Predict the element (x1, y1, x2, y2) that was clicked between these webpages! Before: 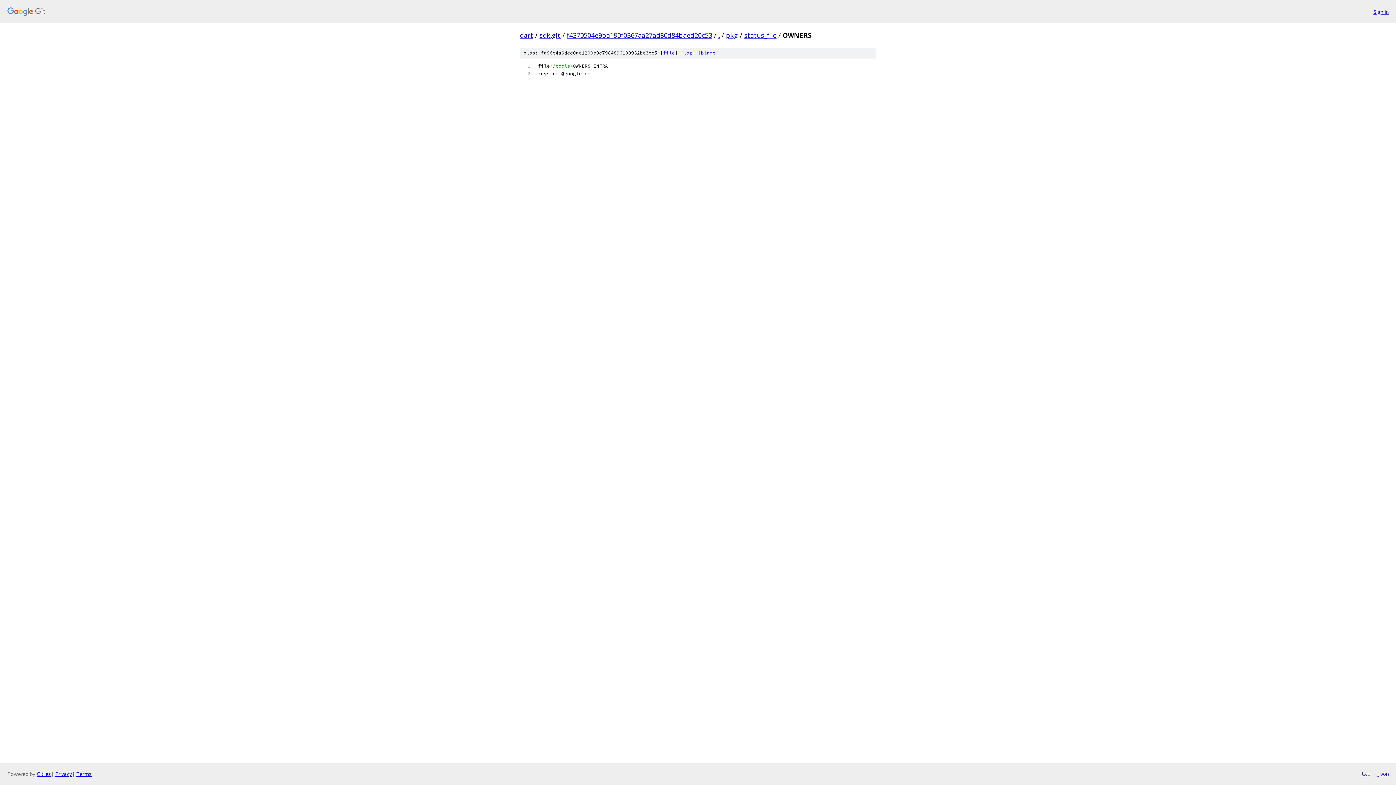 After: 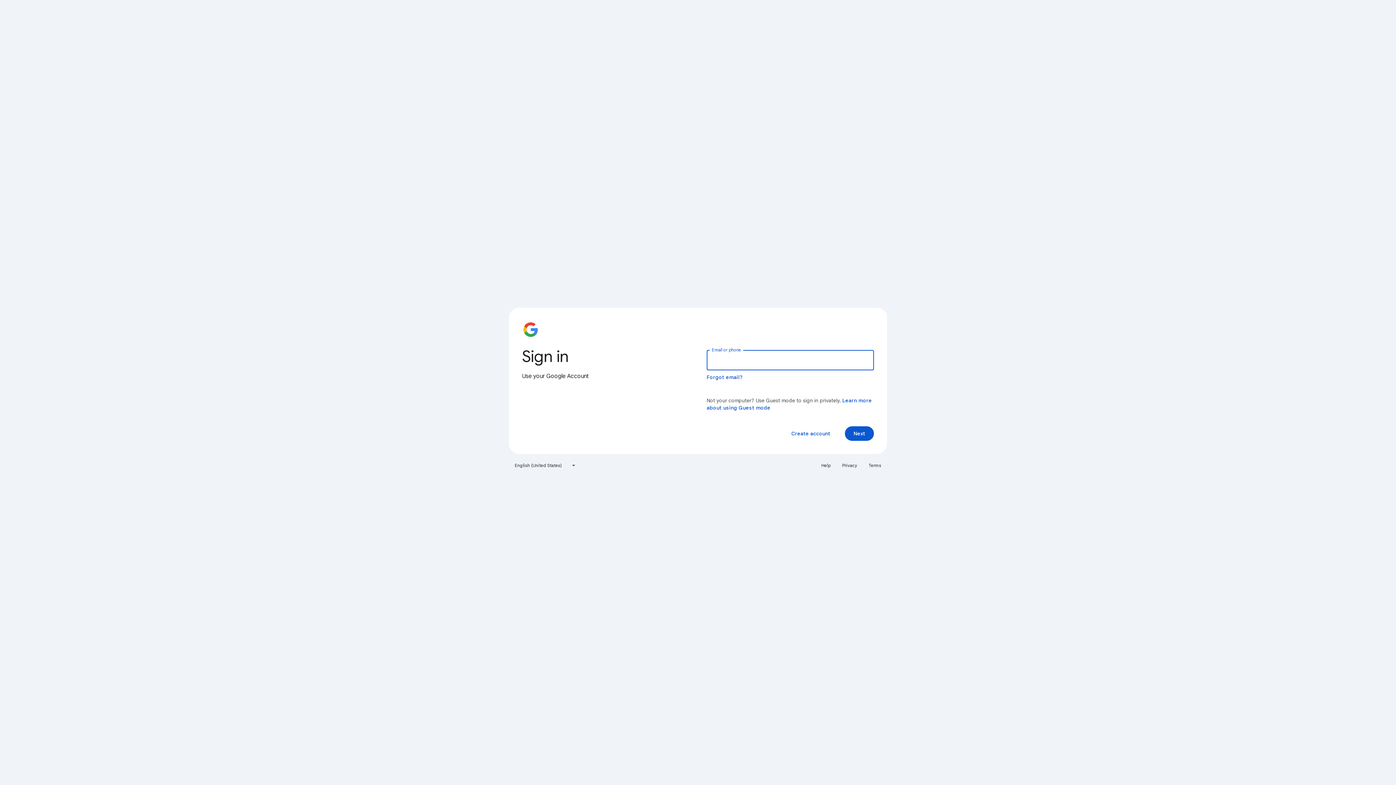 Action: bbox: (1373, 7, 1389, 15) label: Sign in